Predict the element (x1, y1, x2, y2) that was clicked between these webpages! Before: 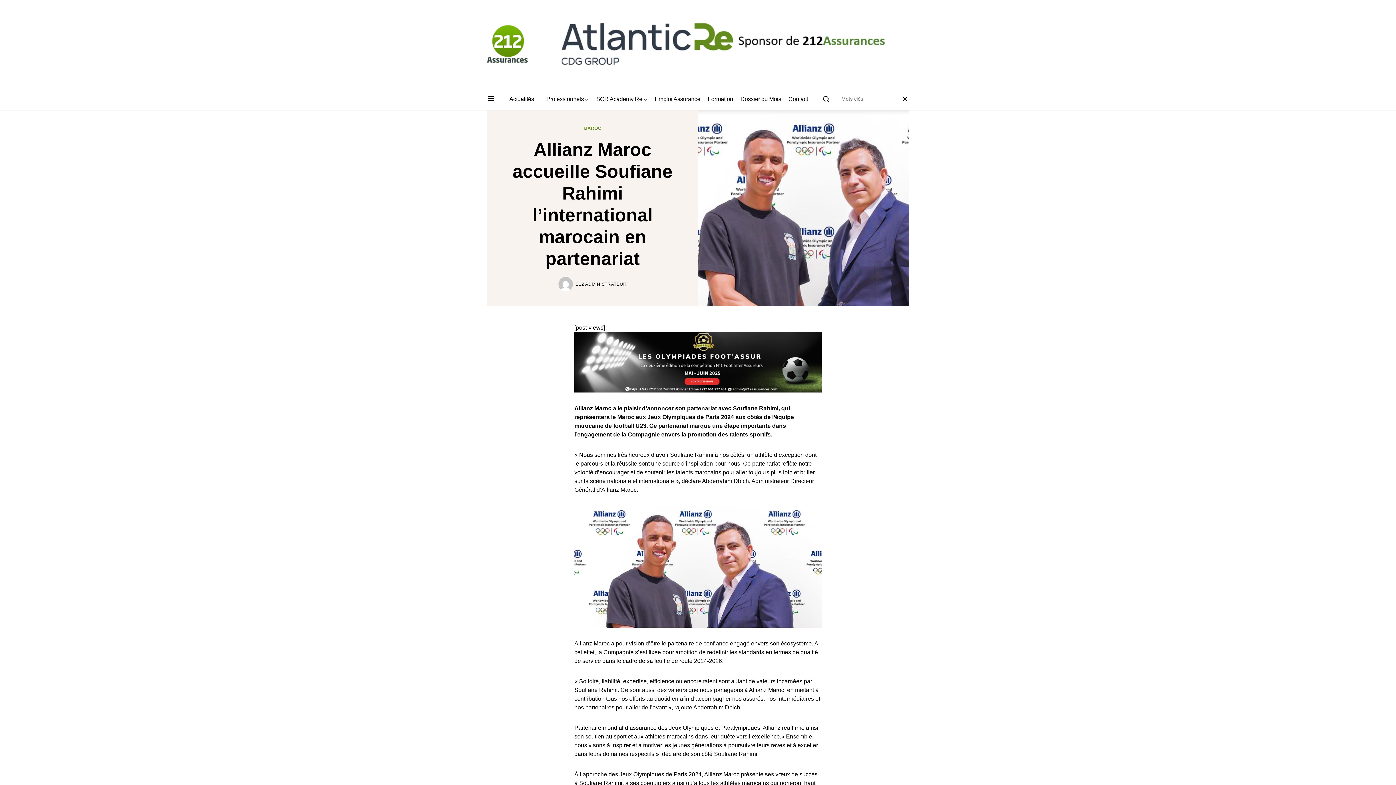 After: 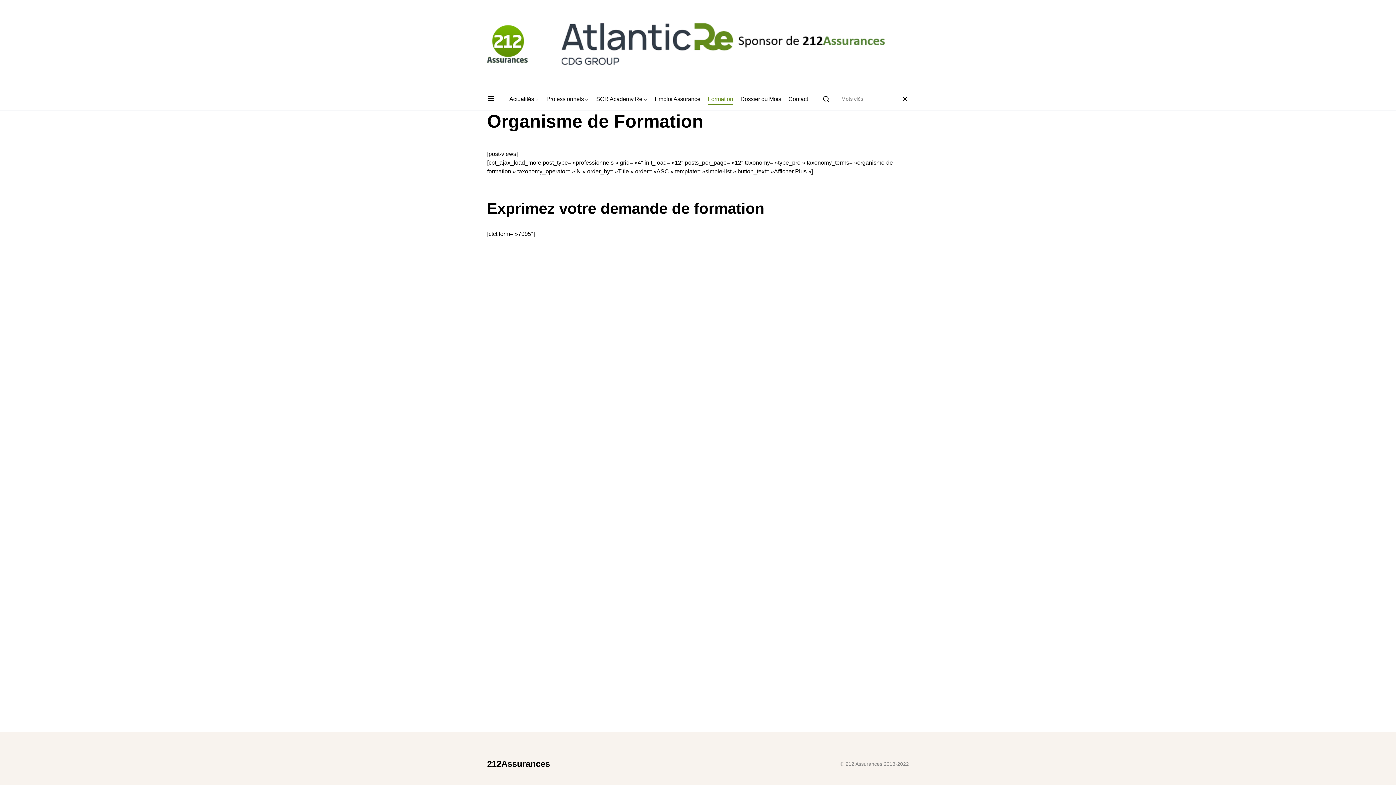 Action: label: Formation bbox: (707, 88, 733, 110)